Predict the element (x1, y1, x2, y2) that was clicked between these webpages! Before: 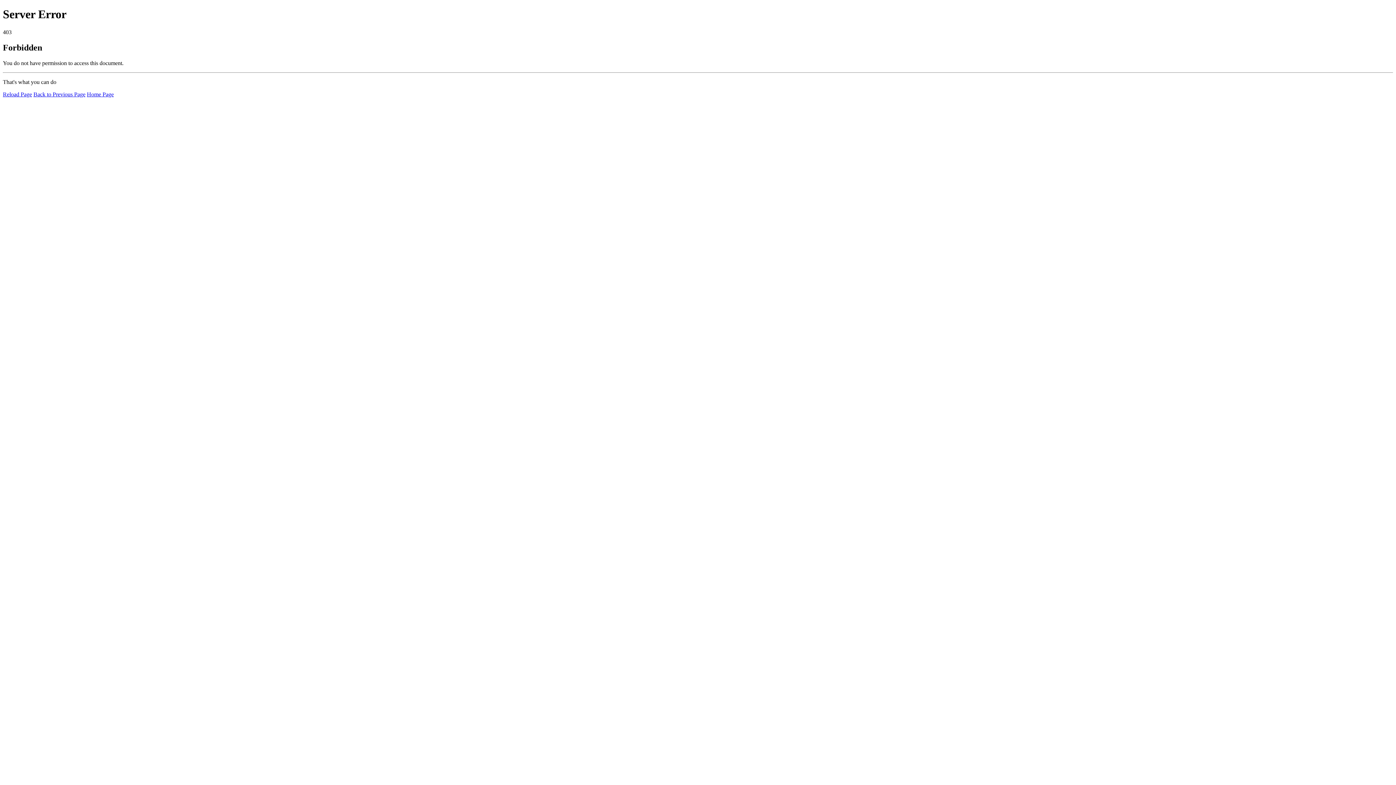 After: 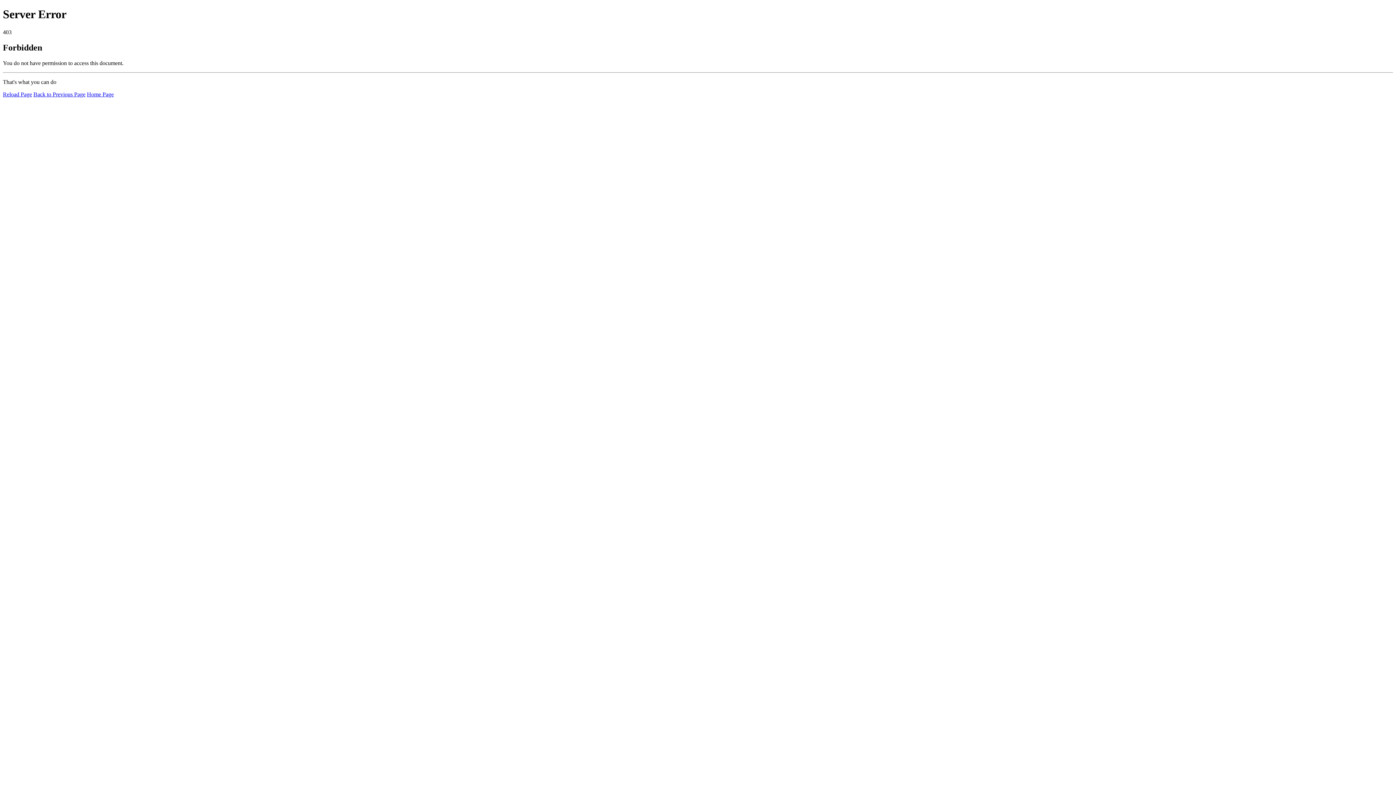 Action: bbox: (2, 91, 32, 97) label: Reload Page